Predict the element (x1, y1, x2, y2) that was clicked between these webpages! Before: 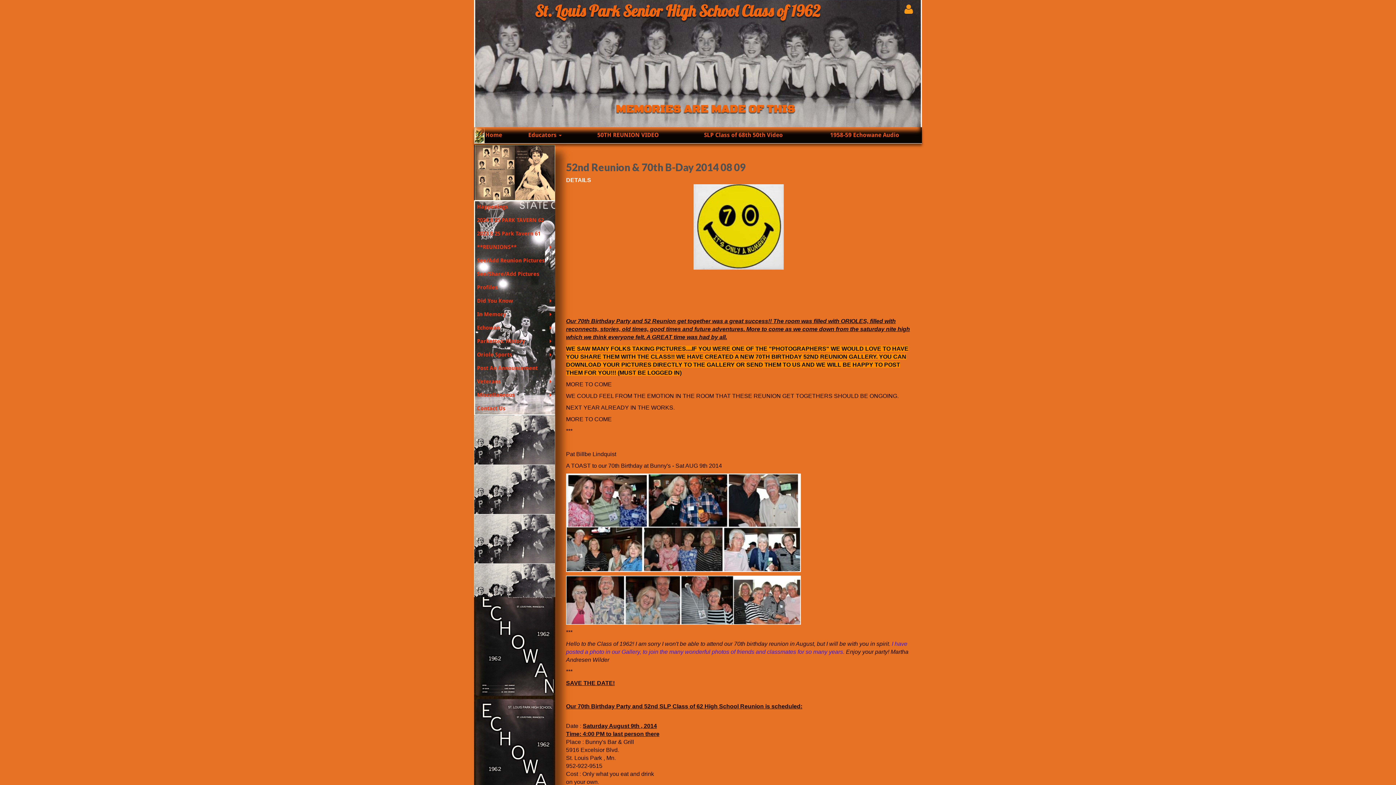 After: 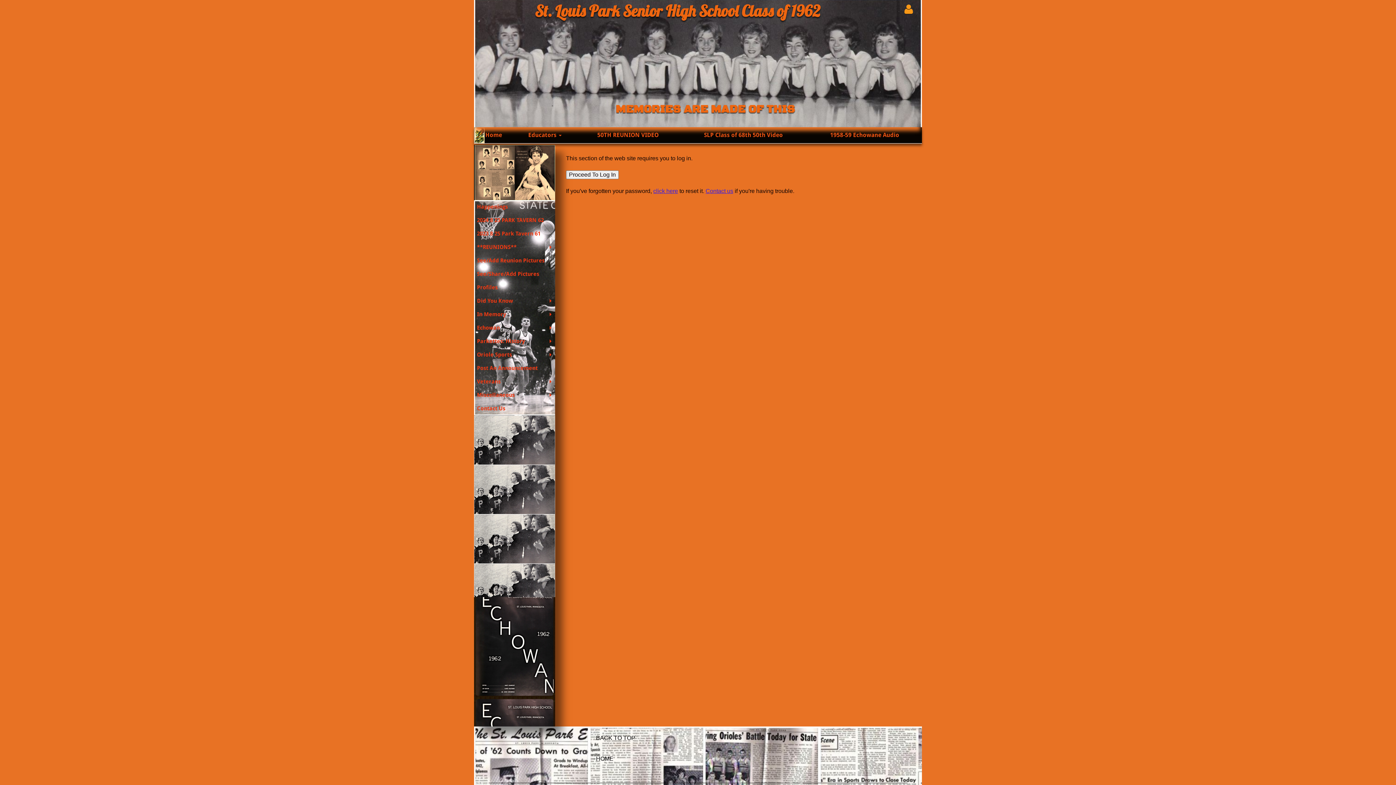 Action: label: 2024 8 23 PARK TAVERN 62 bbox: (475, 215, 555, 225)